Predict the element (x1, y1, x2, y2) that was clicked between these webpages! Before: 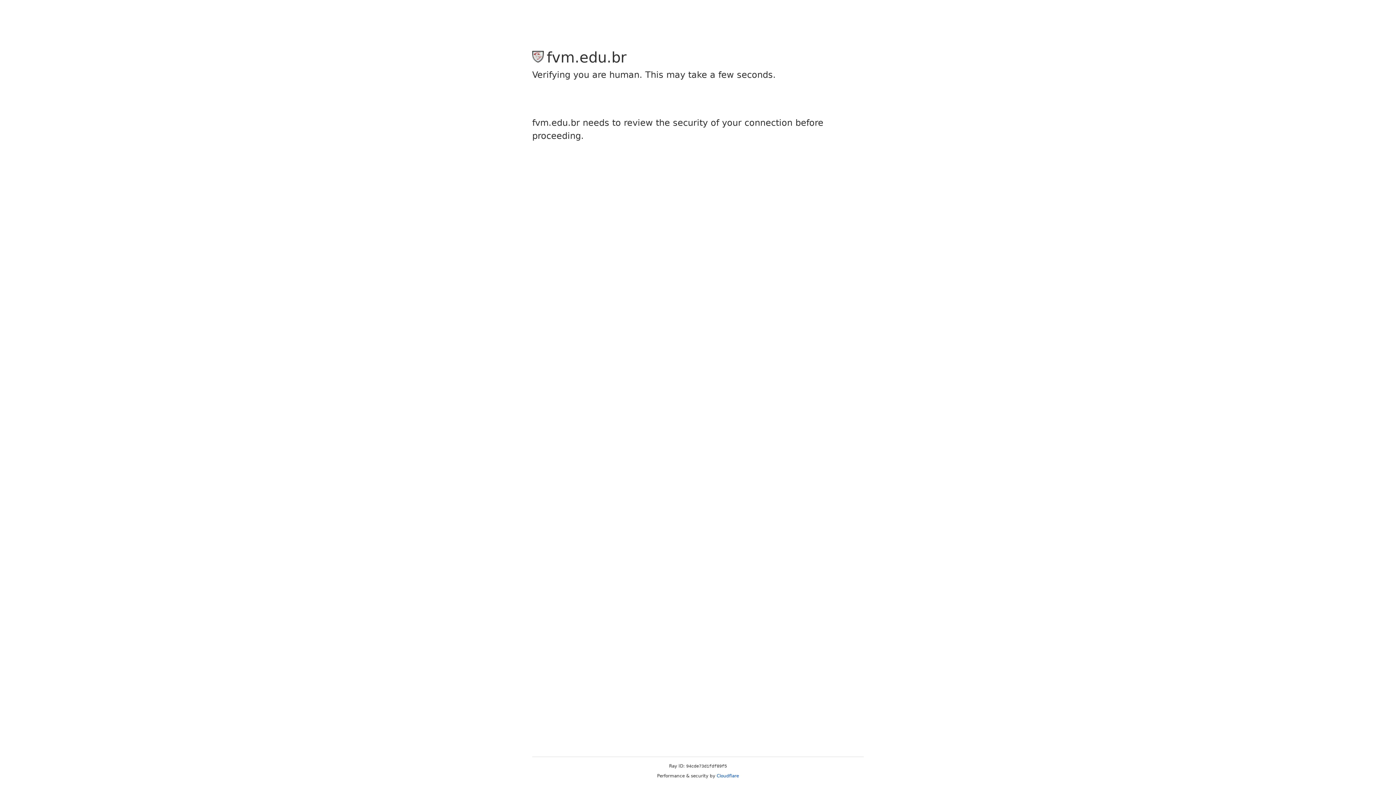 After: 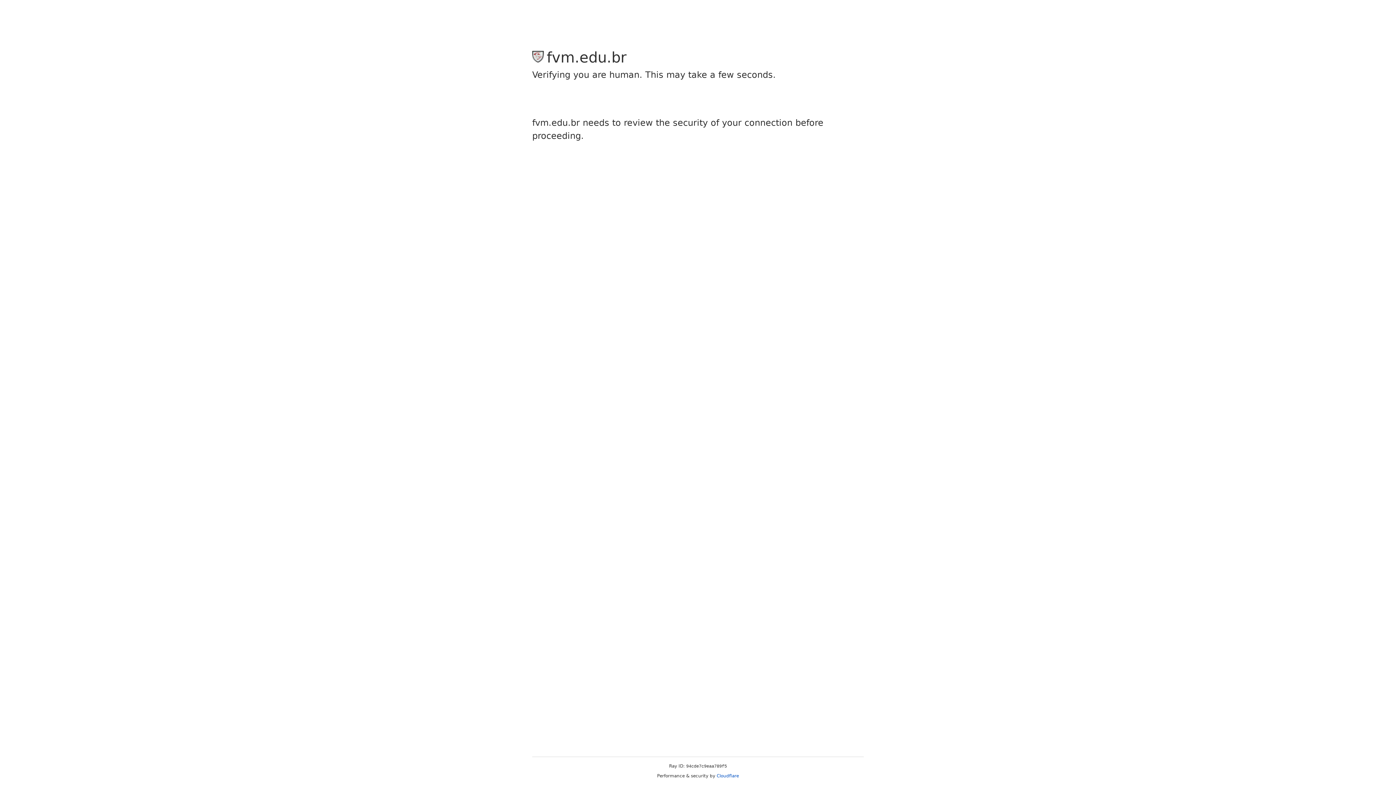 Action: label: Cloudflare bbox: (716, 773, 739, 778)